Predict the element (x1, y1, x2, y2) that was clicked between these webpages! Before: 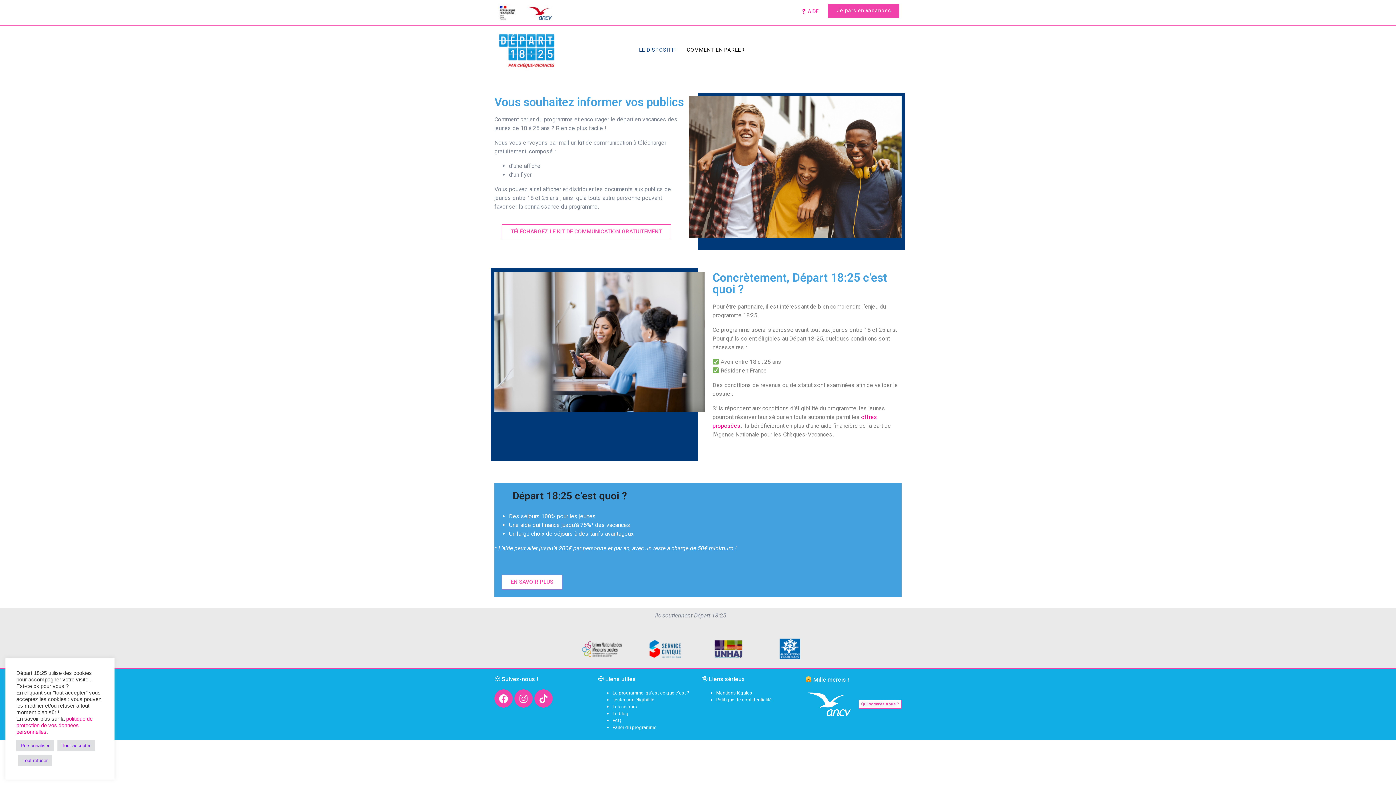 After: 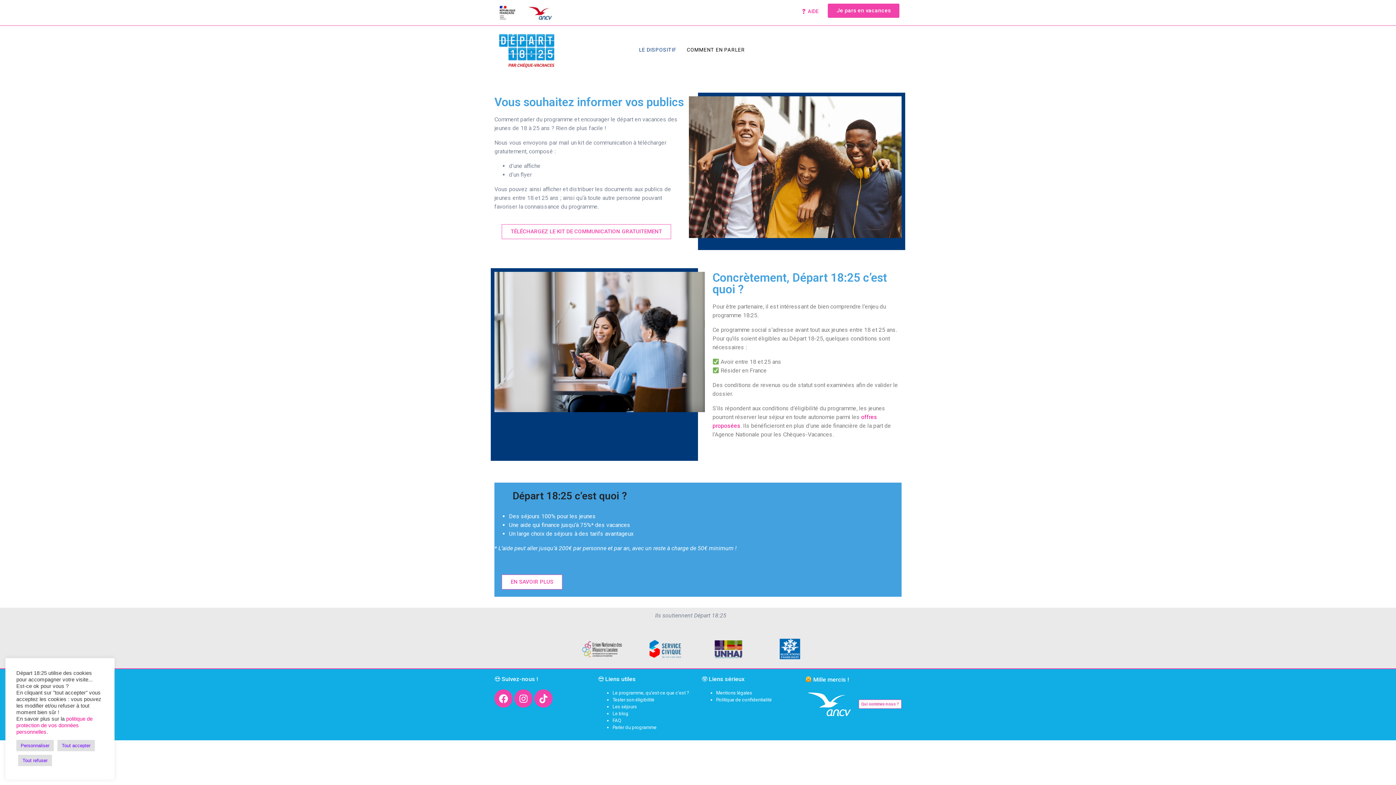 Action: label: Parler du programme bbox: (612, 725, 656, 730)